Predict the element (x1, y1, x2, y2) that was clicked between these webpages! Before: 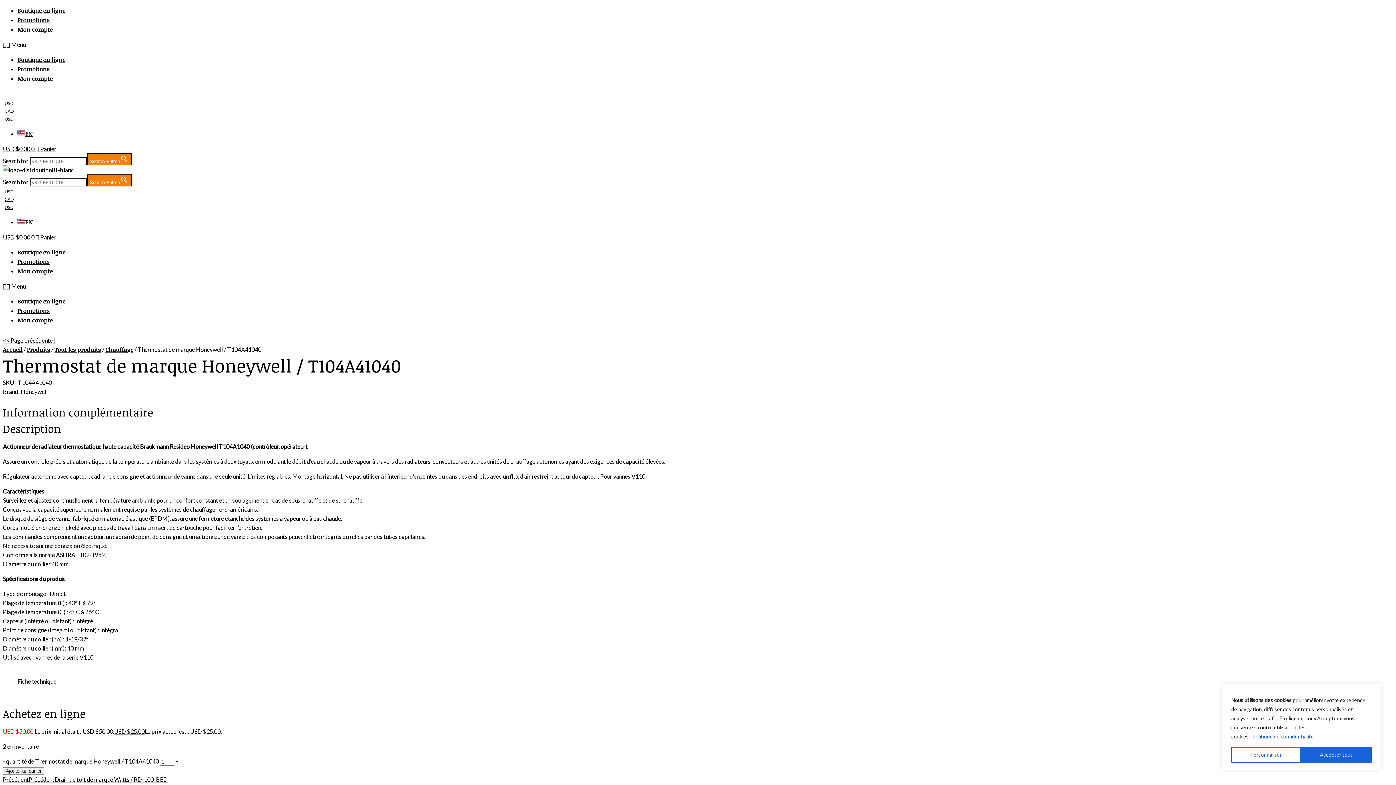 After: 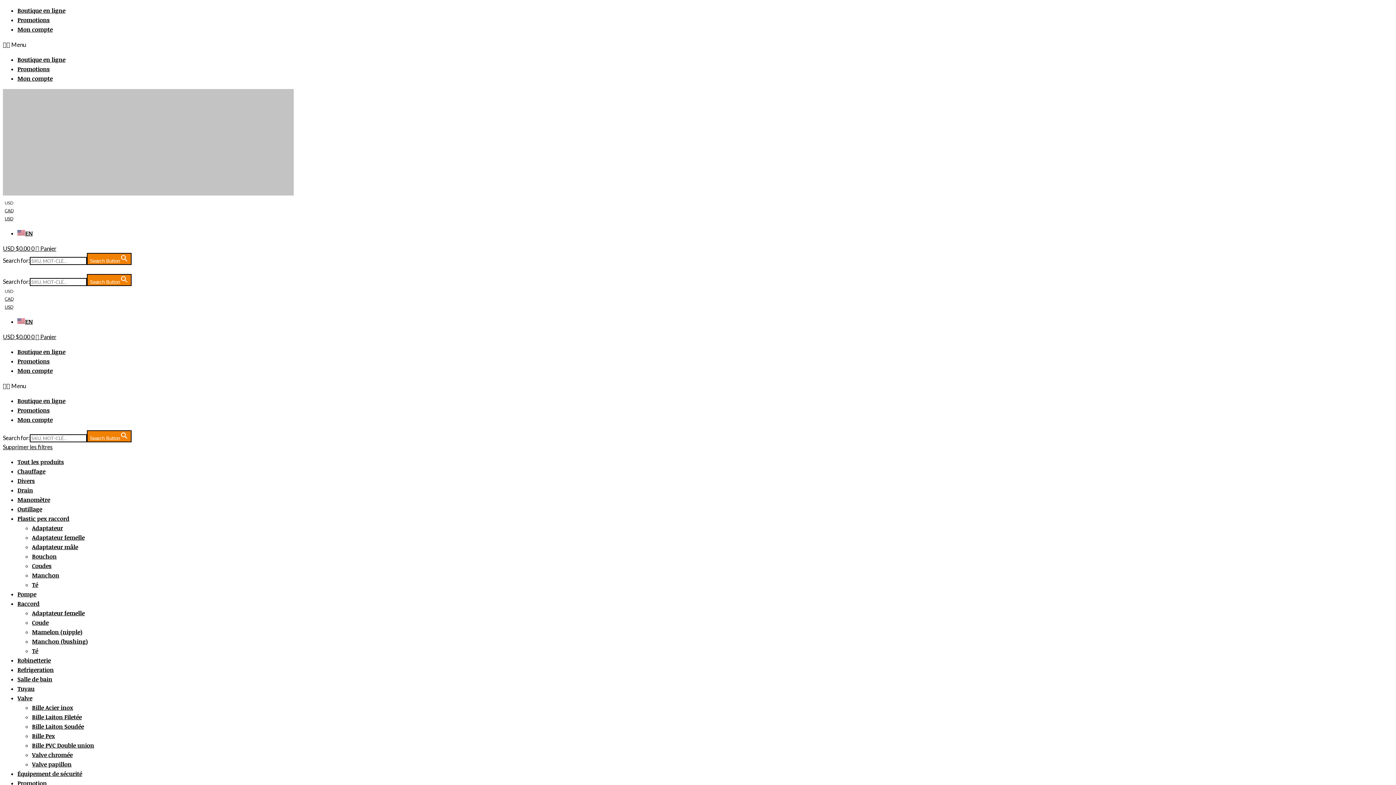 Action: bbox: (17, 65, 49, 73) label: Promotions